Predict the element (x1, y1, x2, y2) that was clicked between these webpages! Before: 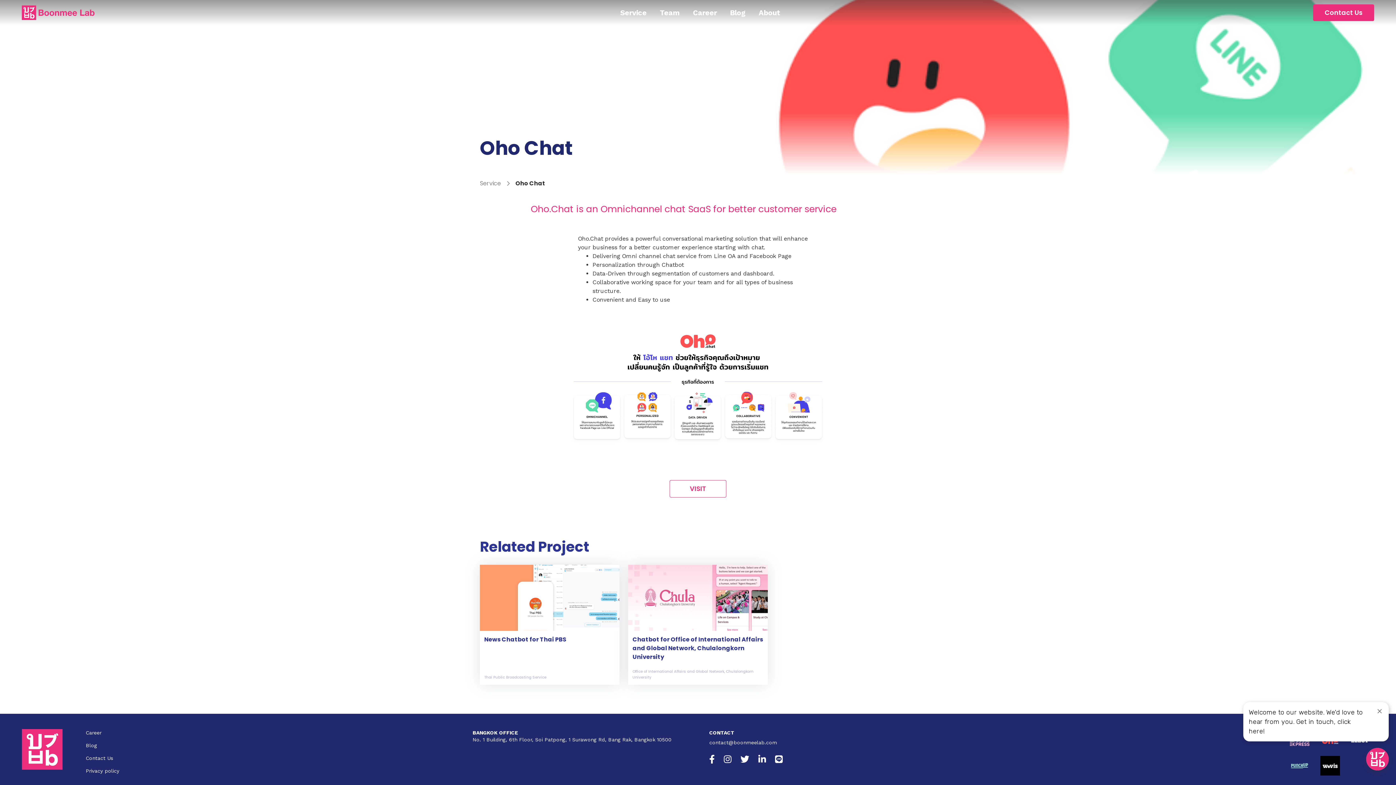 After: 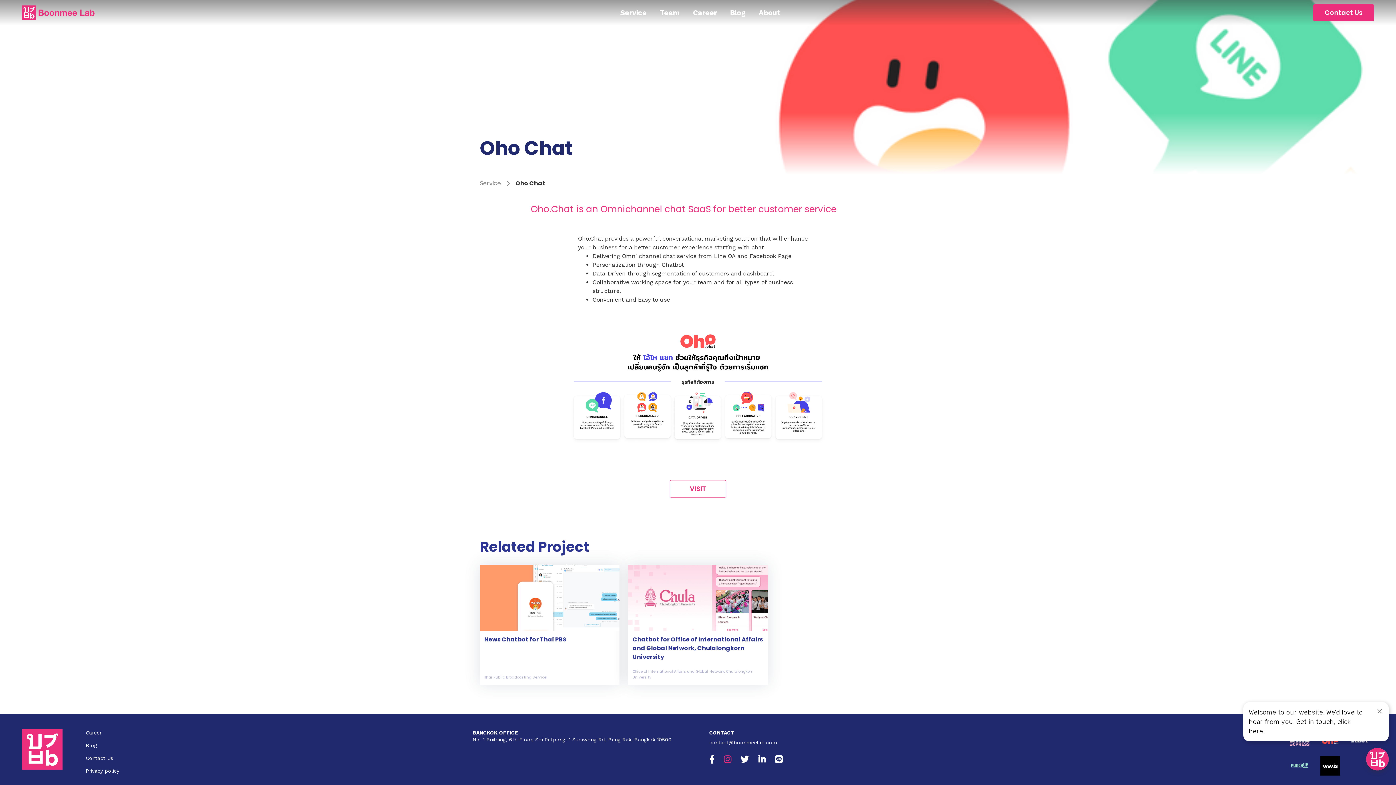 Action: bbox: (720, 758, 735, 763)